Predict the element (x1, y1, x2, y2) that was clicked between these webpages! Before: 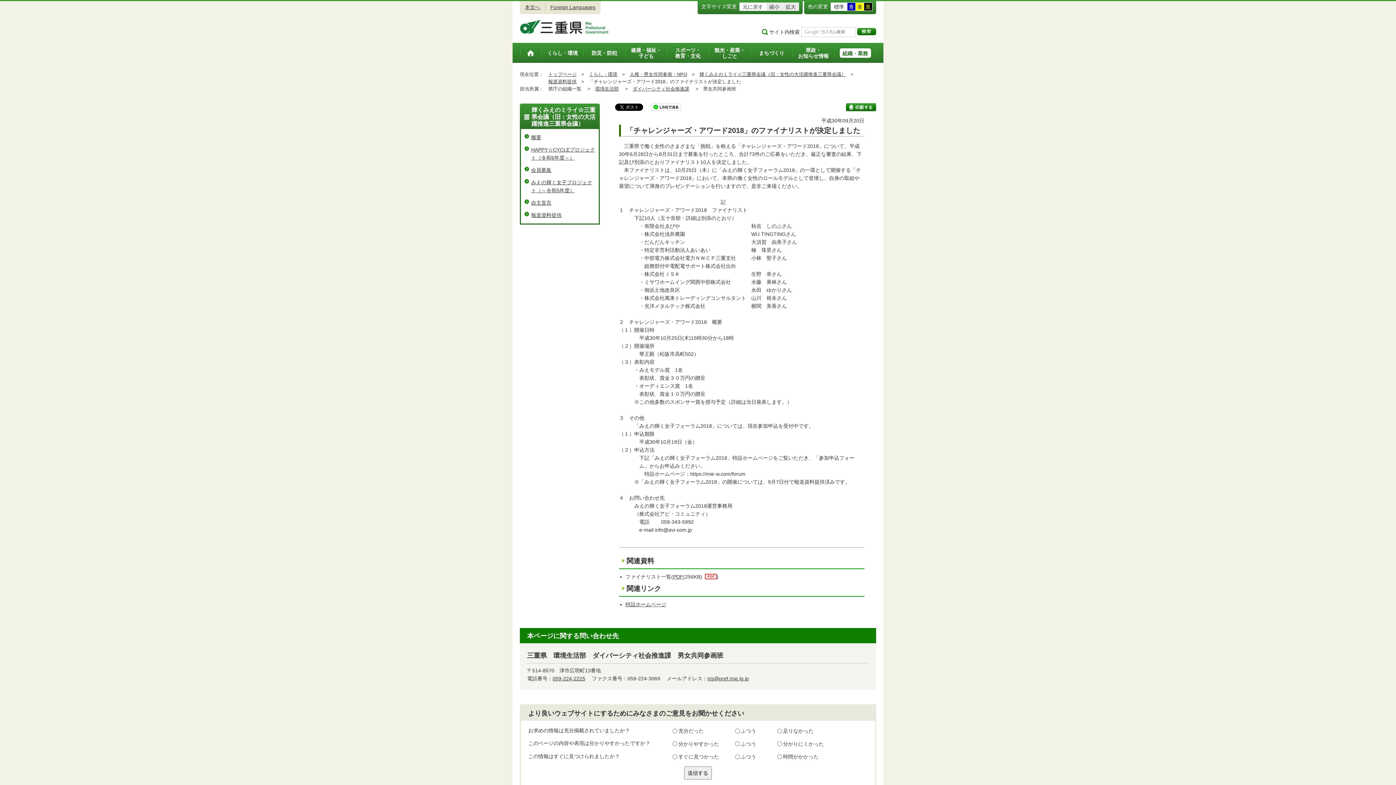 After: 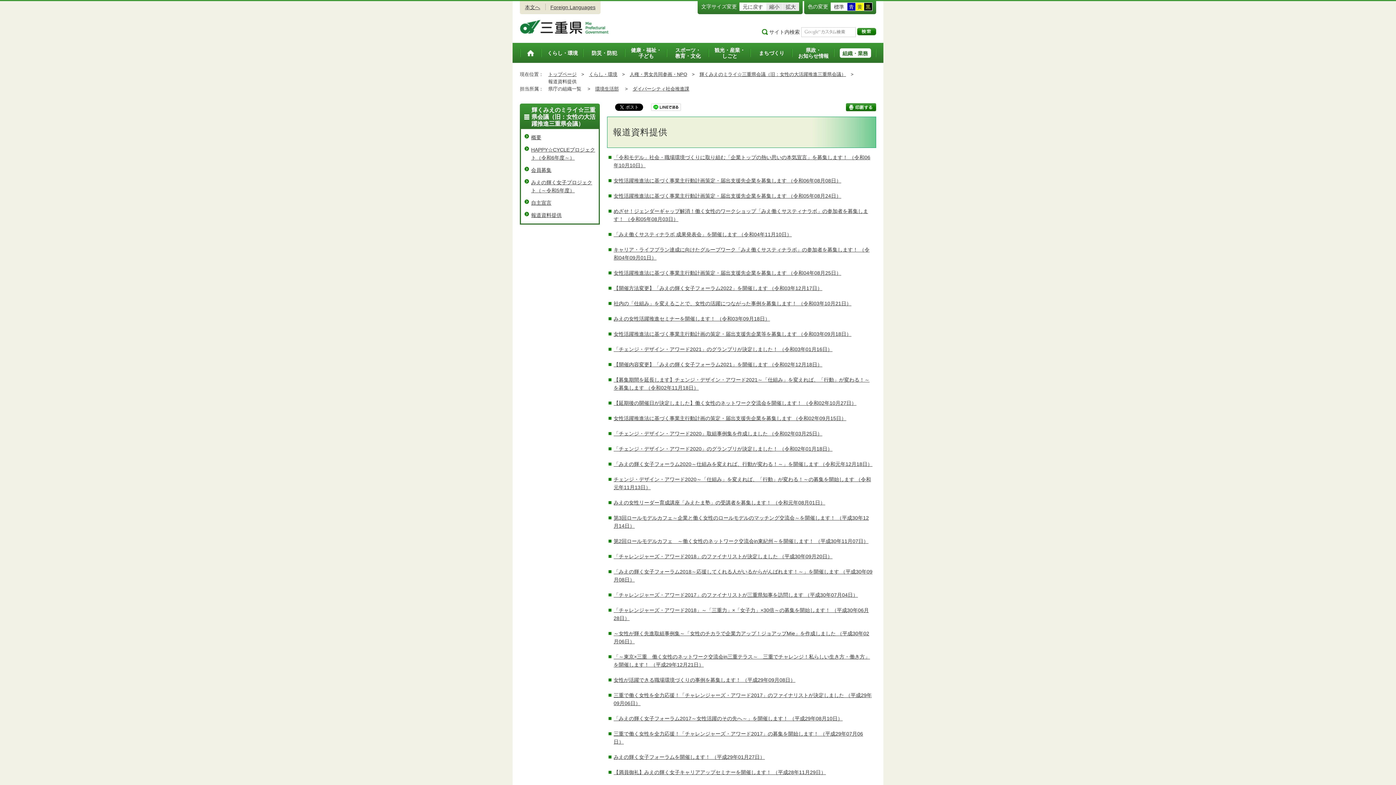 Action: label: 報道資料提供 bbox: (548, 78, 576, 84)